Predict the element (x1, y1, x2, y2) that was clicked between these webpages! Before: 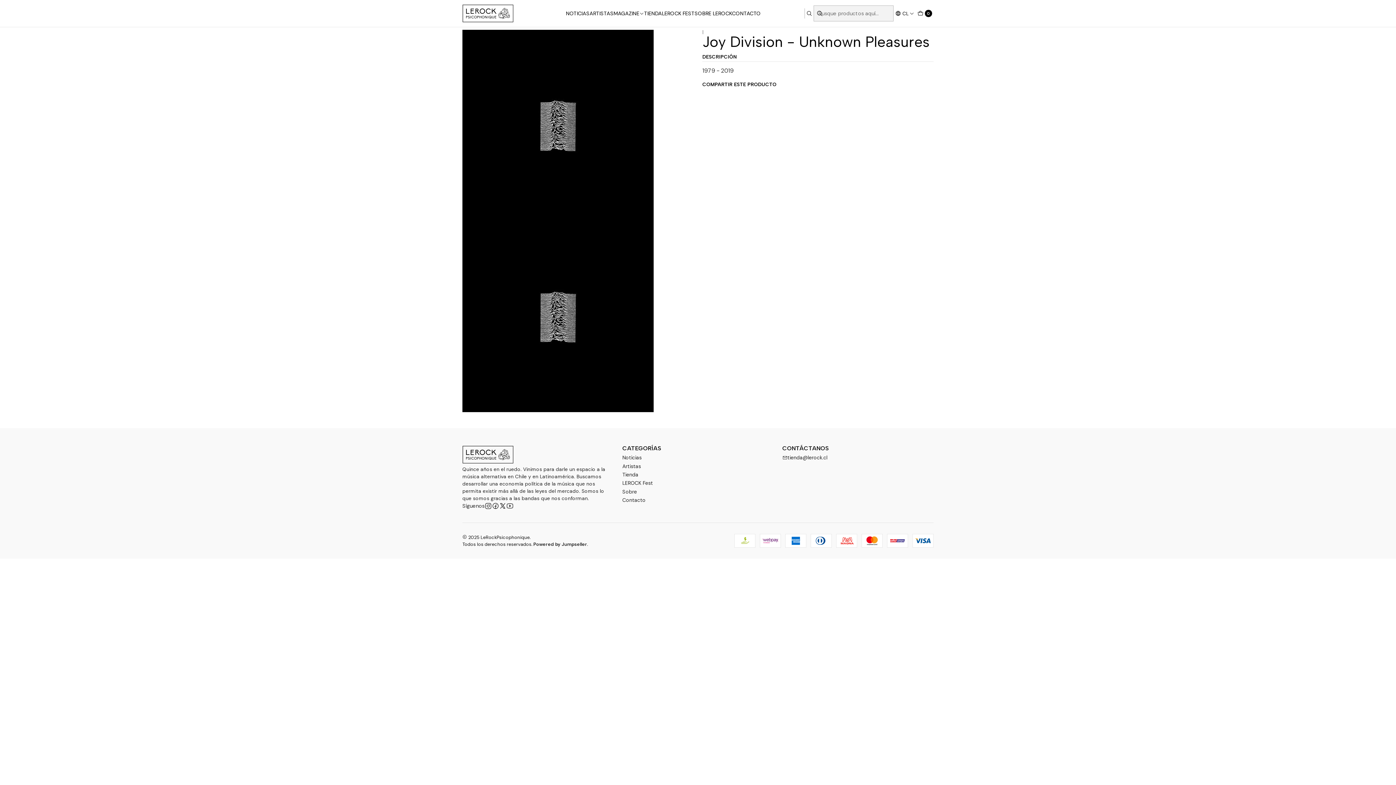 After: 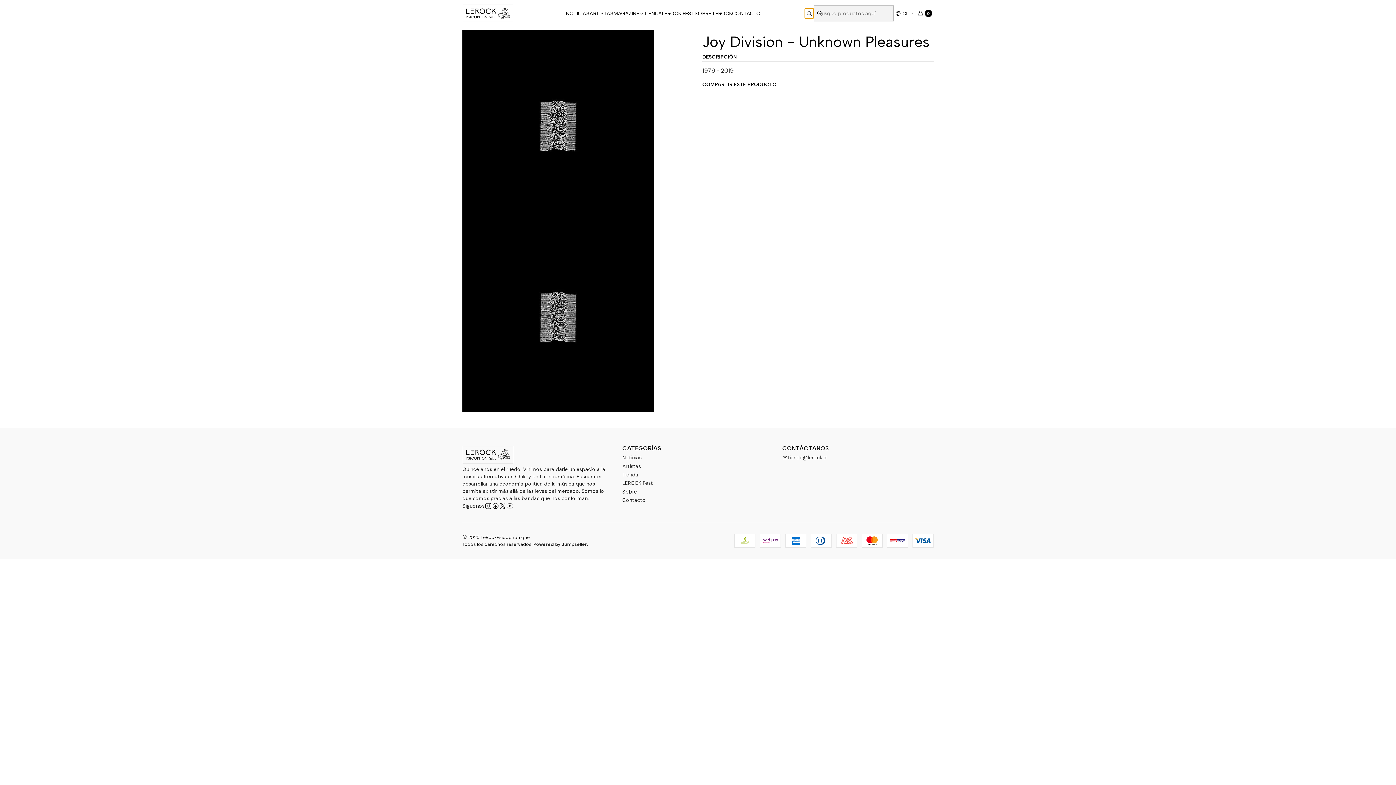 Action: label: Buscar bbox: (805, 8, 813, 18)